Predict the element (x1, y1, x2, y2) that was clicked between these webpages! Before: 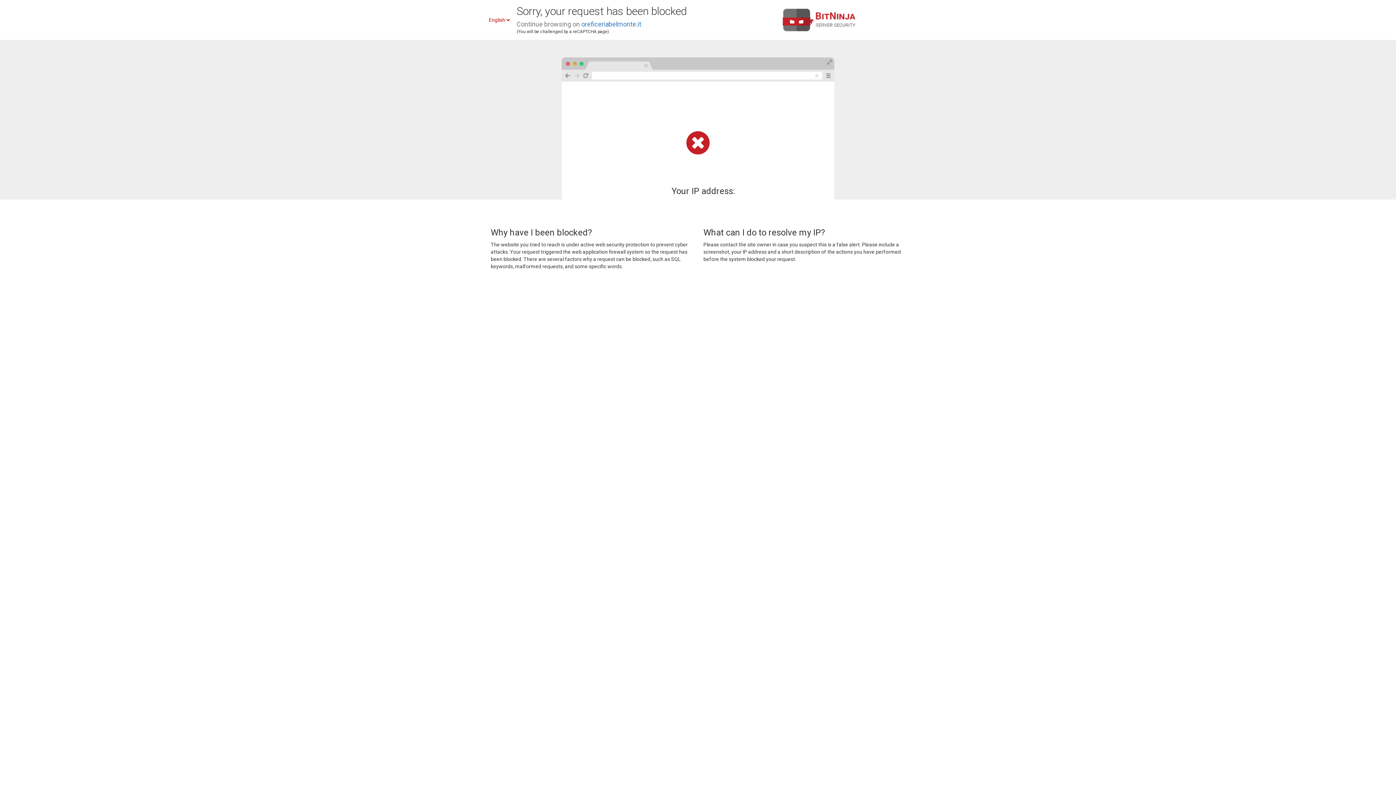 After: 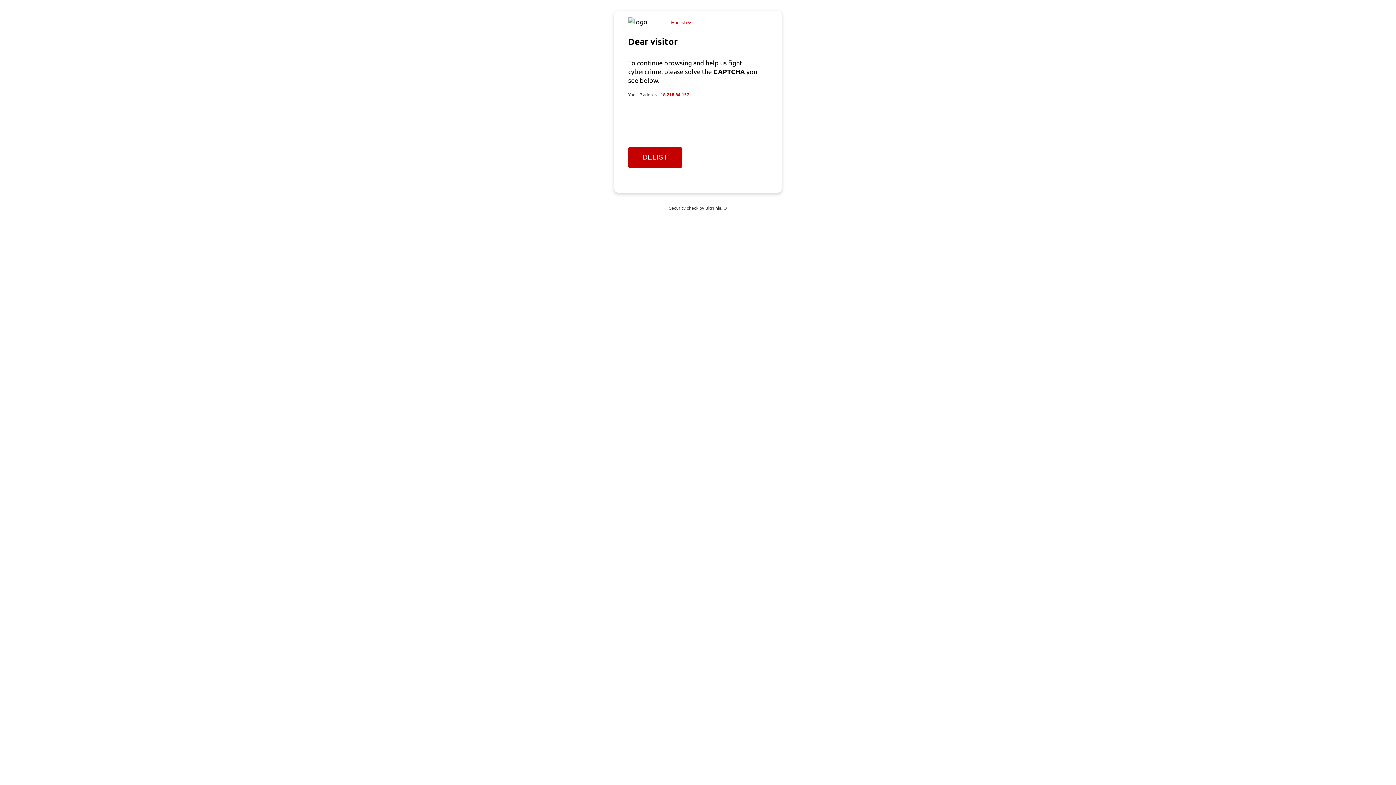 Action: bbox: (581, 20, 641, 28) label: oreficeriabelmonte.it